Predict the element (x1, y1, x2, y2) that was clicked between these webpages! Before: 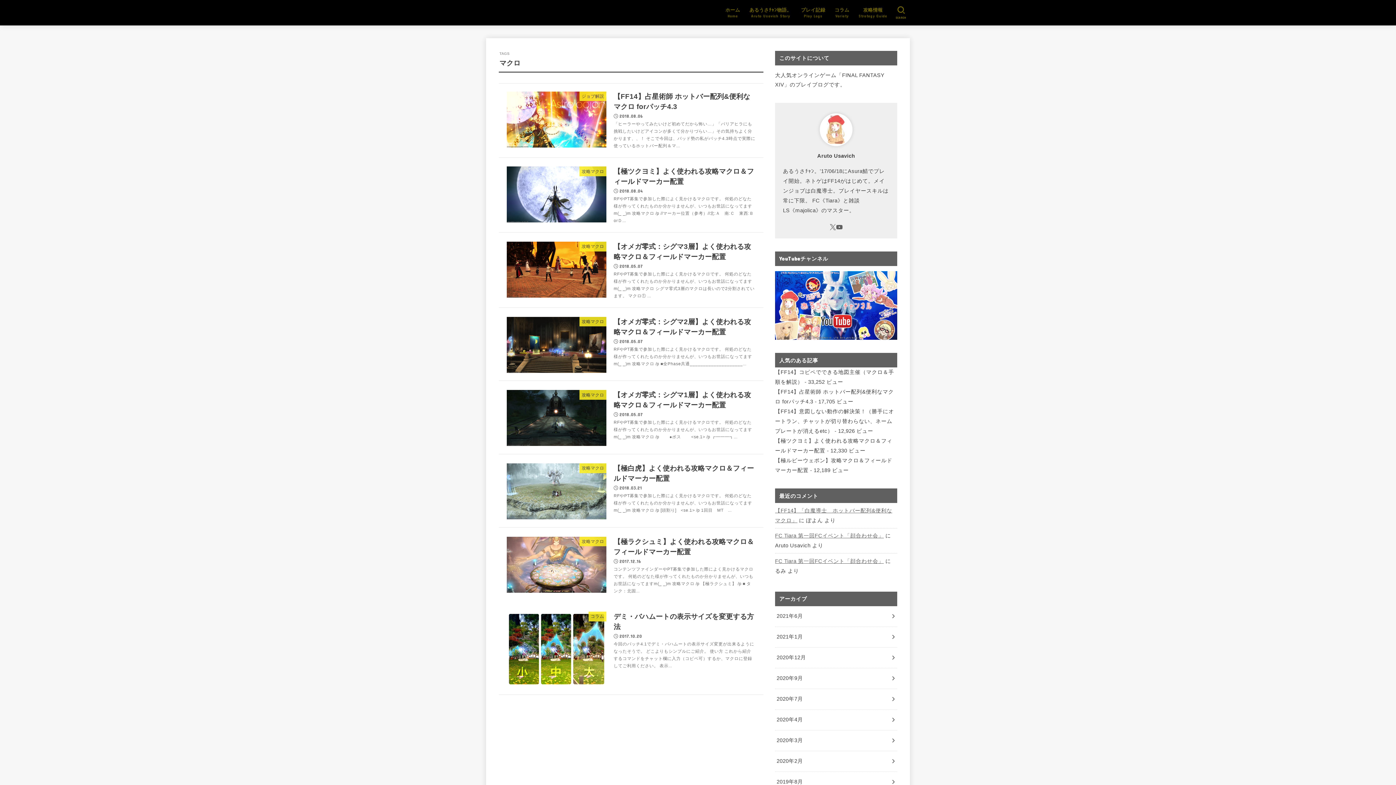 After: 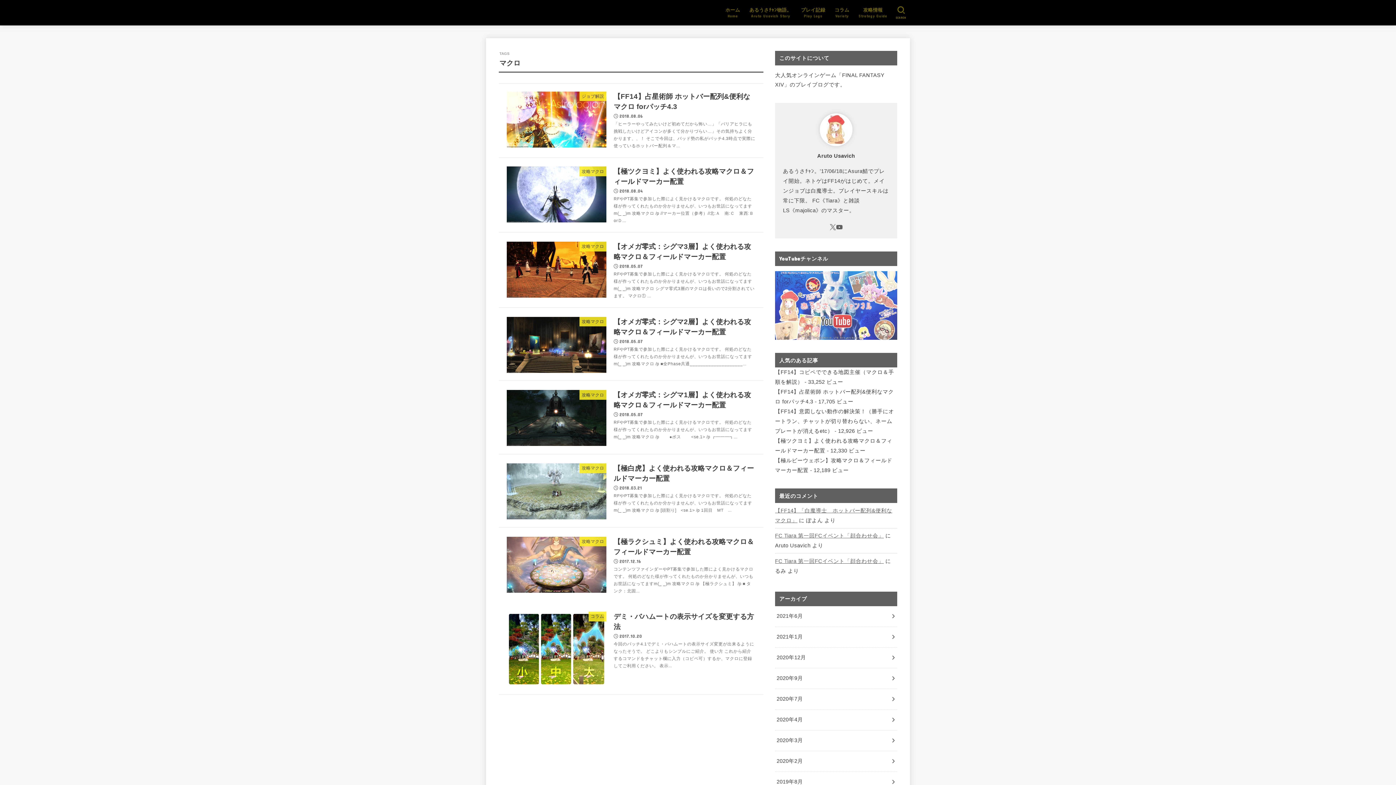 Action: bbox: (775, 332, 897, 338)